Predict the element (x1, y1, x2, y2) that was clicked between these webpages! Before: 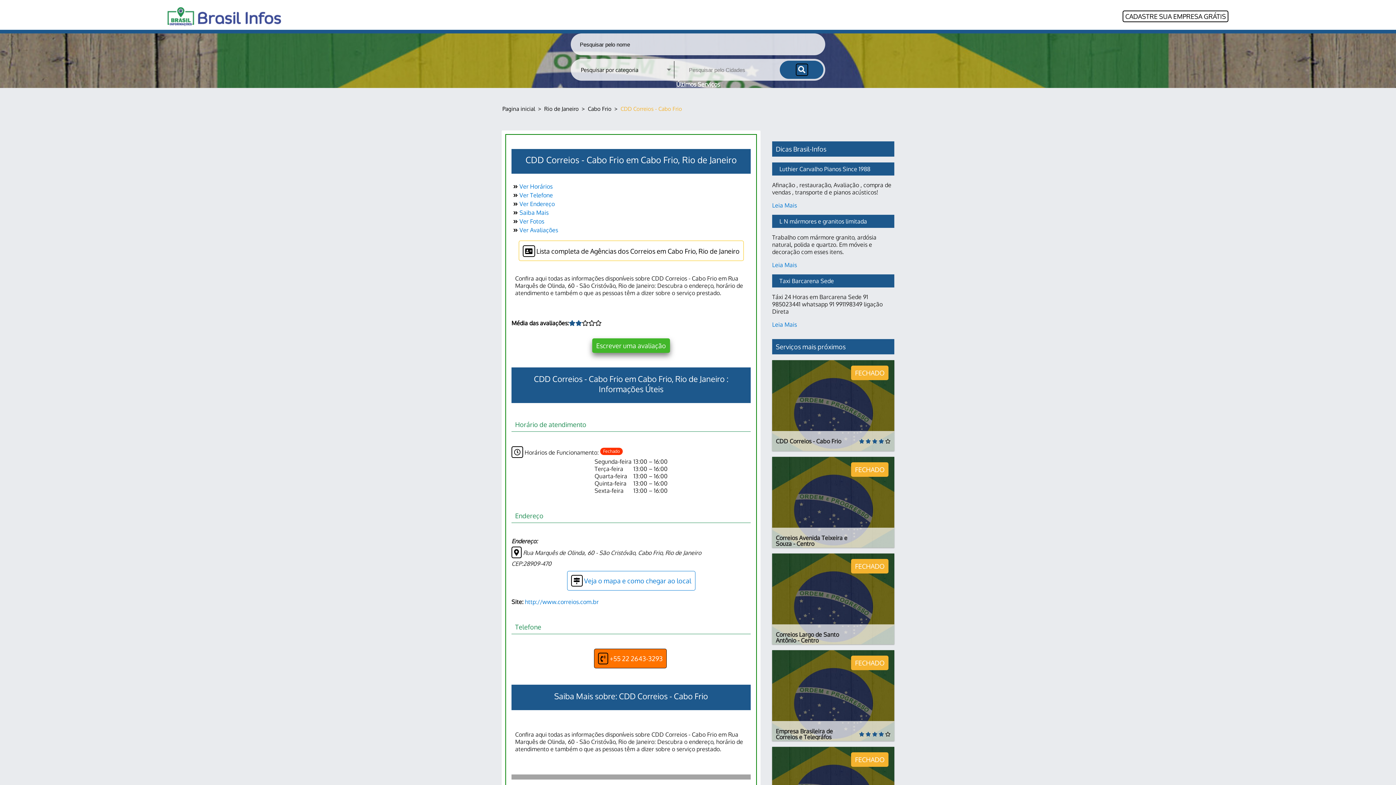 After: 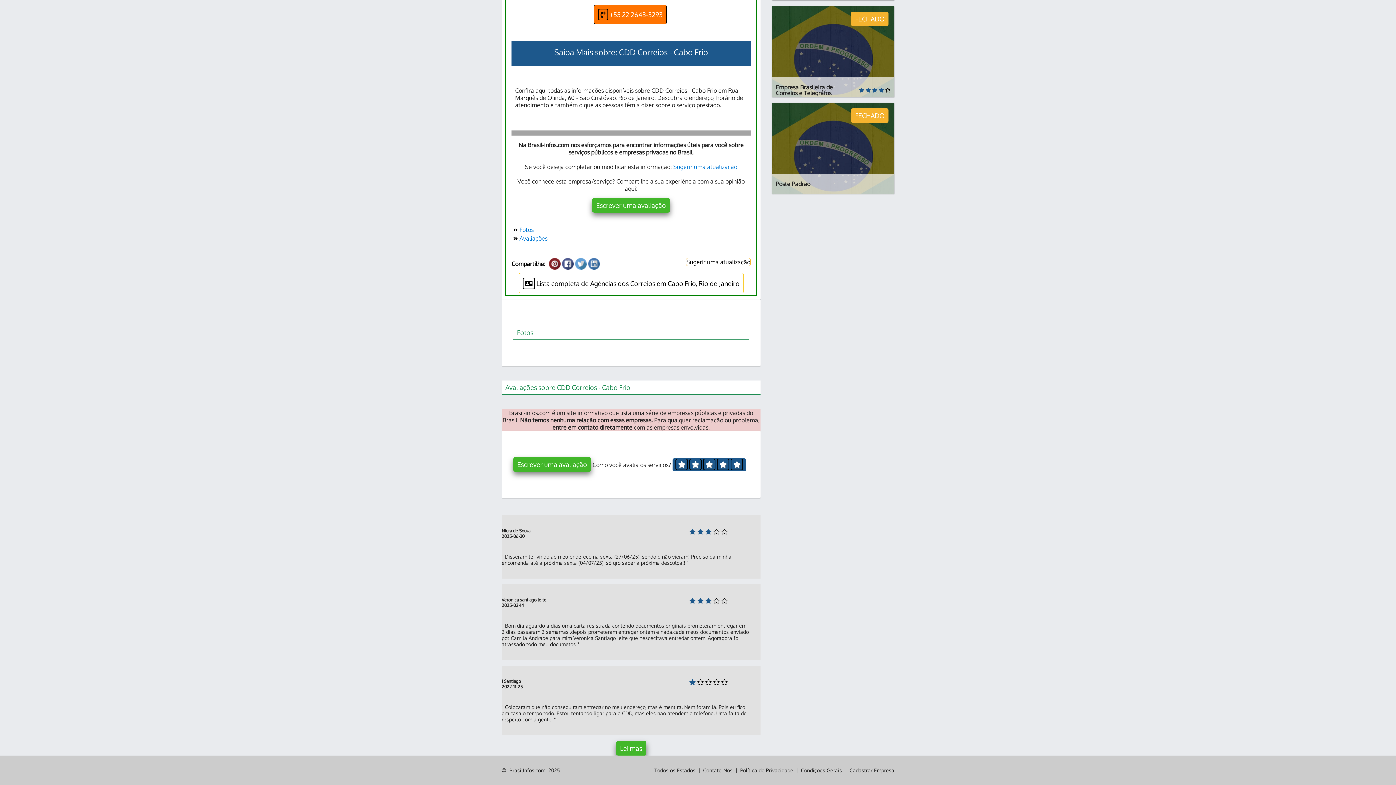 Action: label: Ver Fotos bbox: (511, 217, 544, 225)